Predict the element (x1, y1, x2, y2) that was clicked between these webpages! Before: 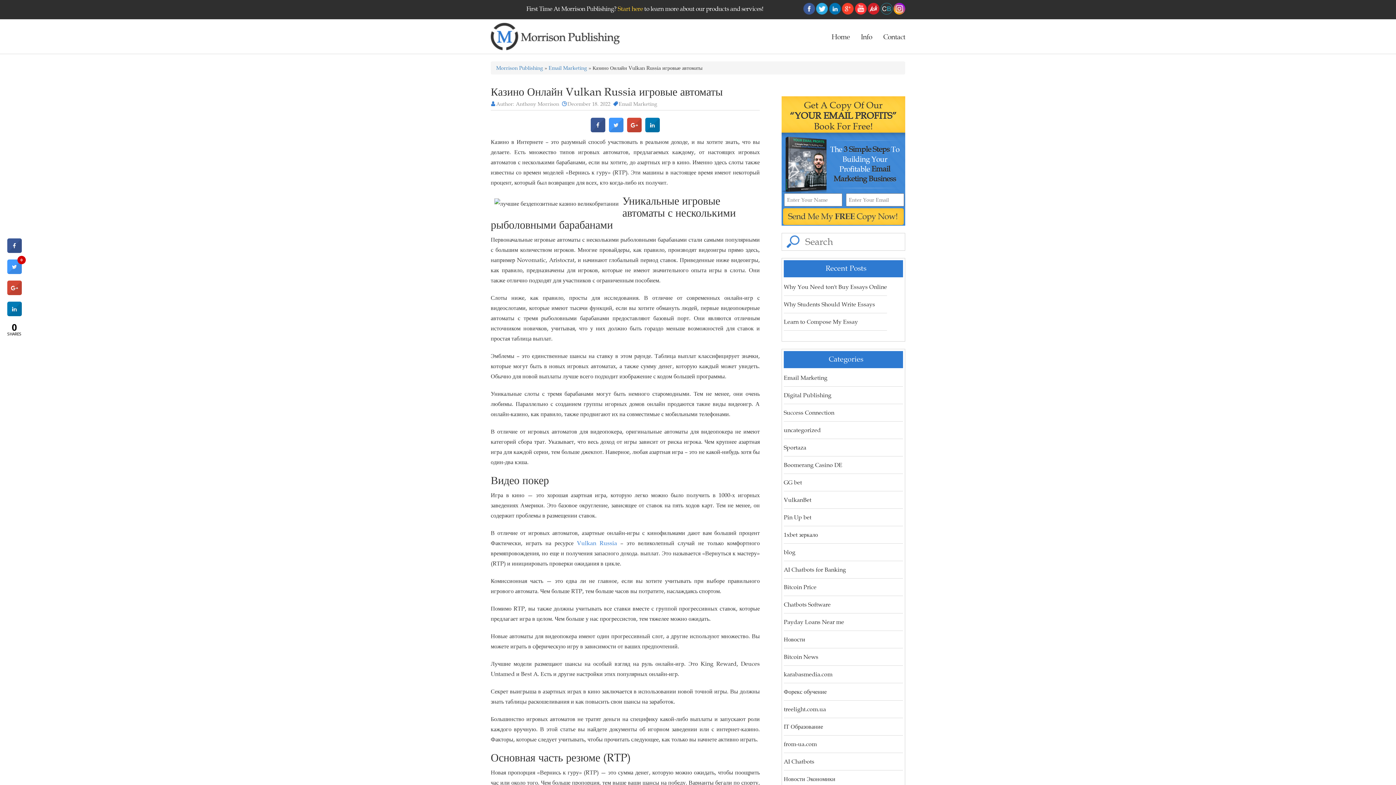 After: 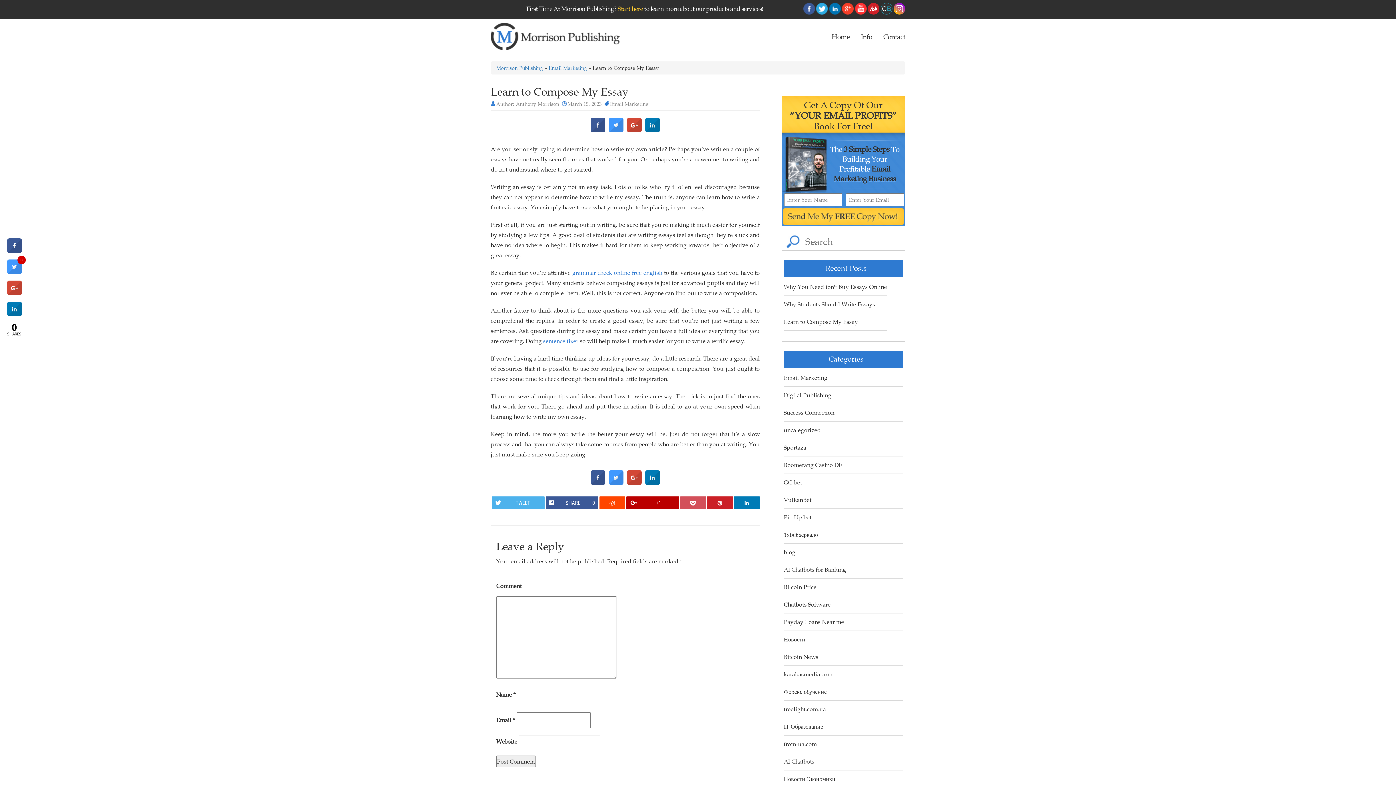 Action: label: Learn to Compose My Essay bbox: (784, 317, 858, 325)